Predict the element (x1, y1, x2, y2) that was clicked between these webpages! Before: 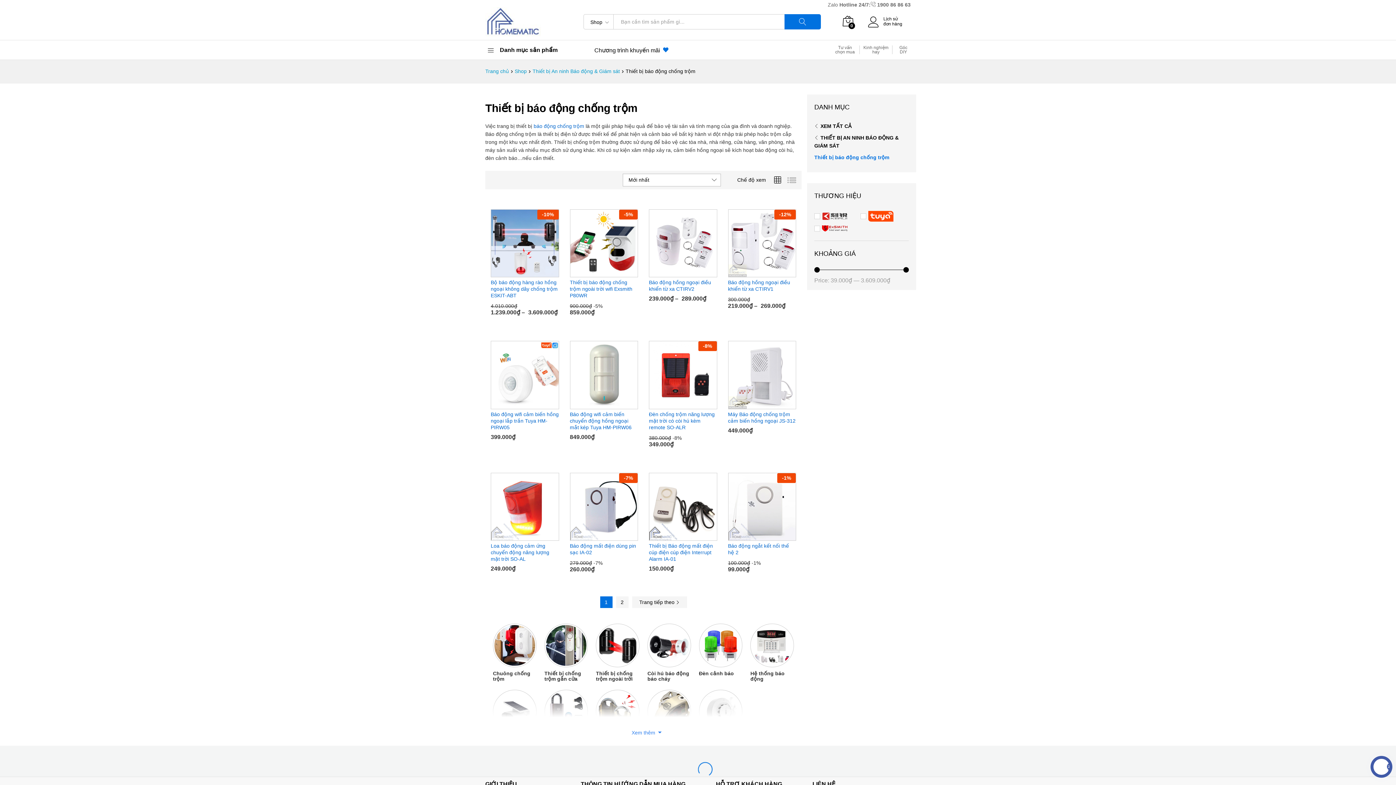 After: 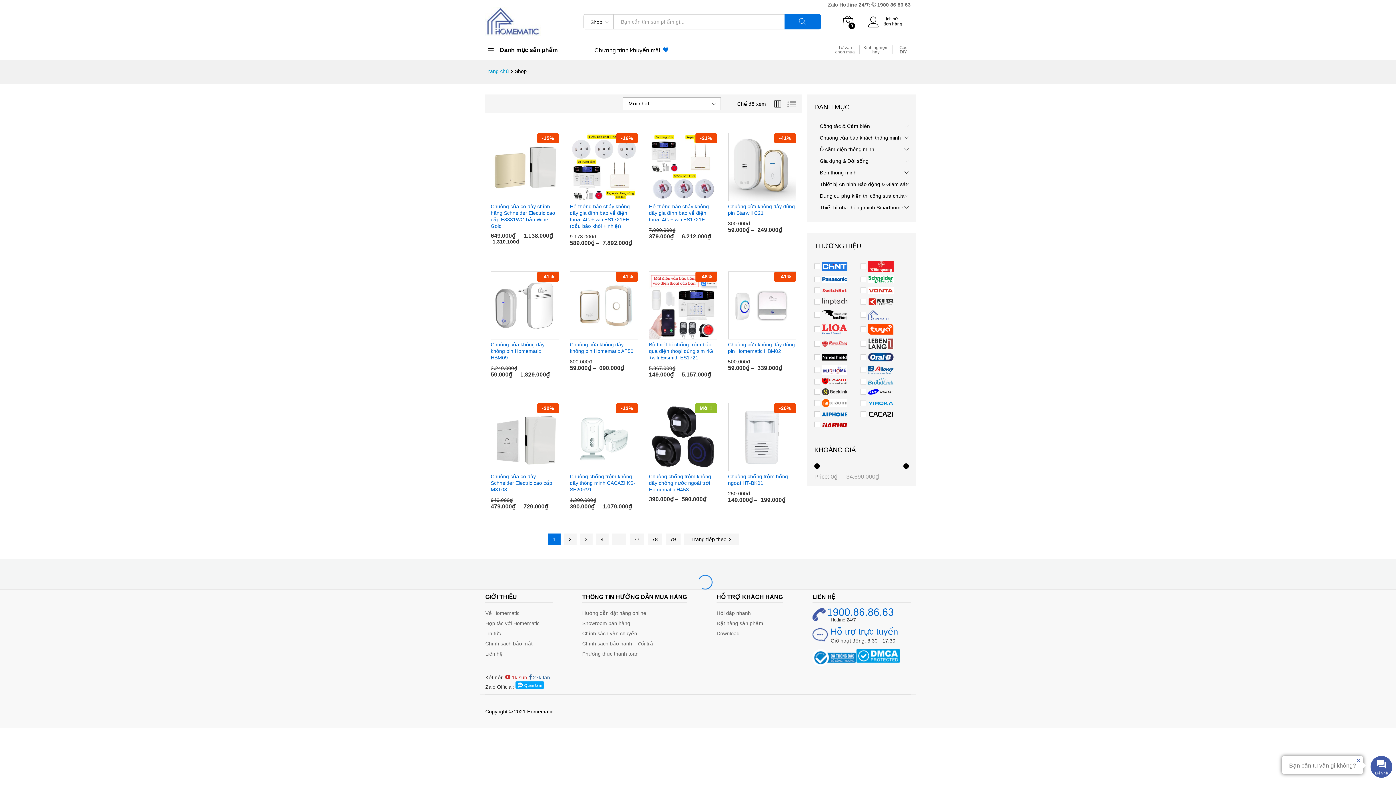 Action: bbox: (814, 123, 852, 129) label: XEM TẤT CẢ